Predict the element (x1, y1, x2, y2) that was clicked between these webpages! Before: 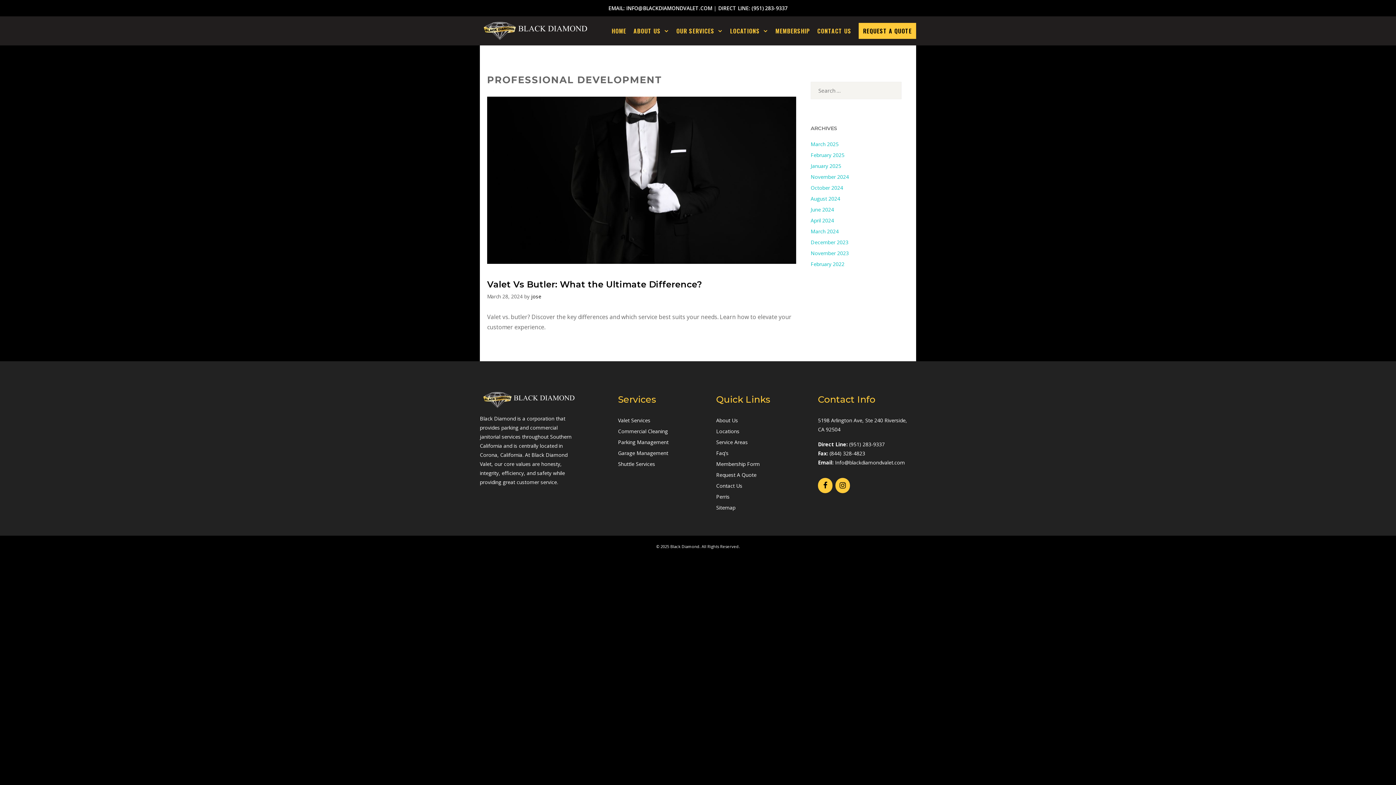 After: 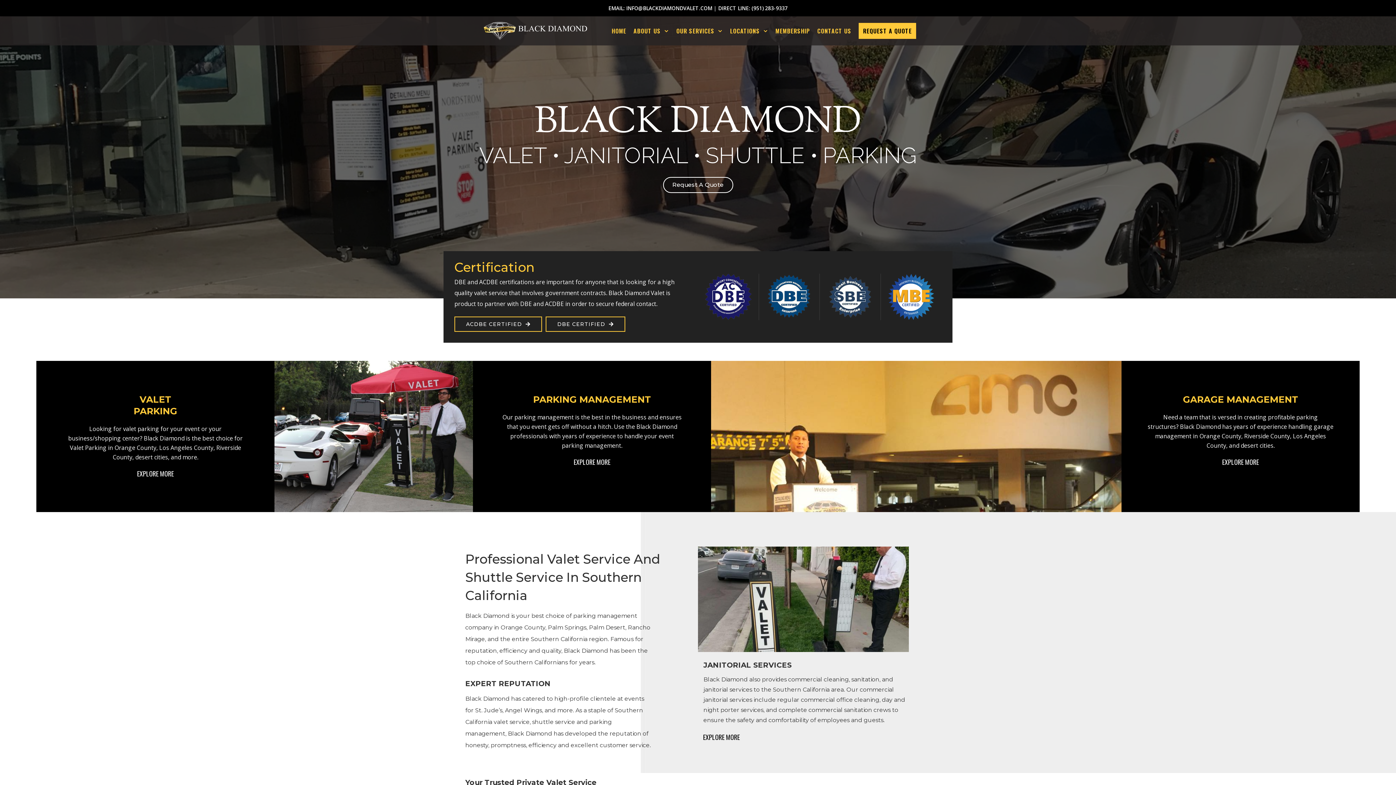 Action: bbox: (810, 140, 838, 147) label: March 2025